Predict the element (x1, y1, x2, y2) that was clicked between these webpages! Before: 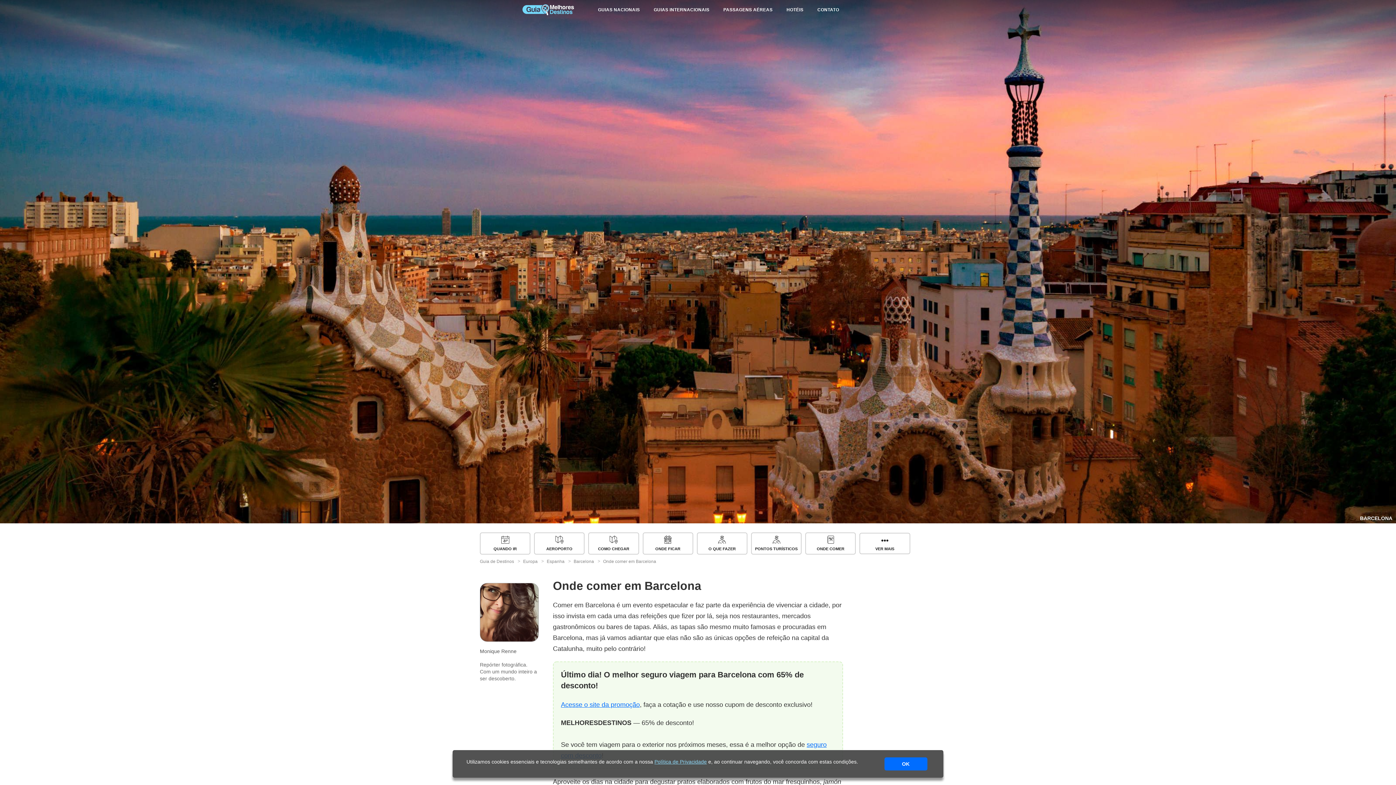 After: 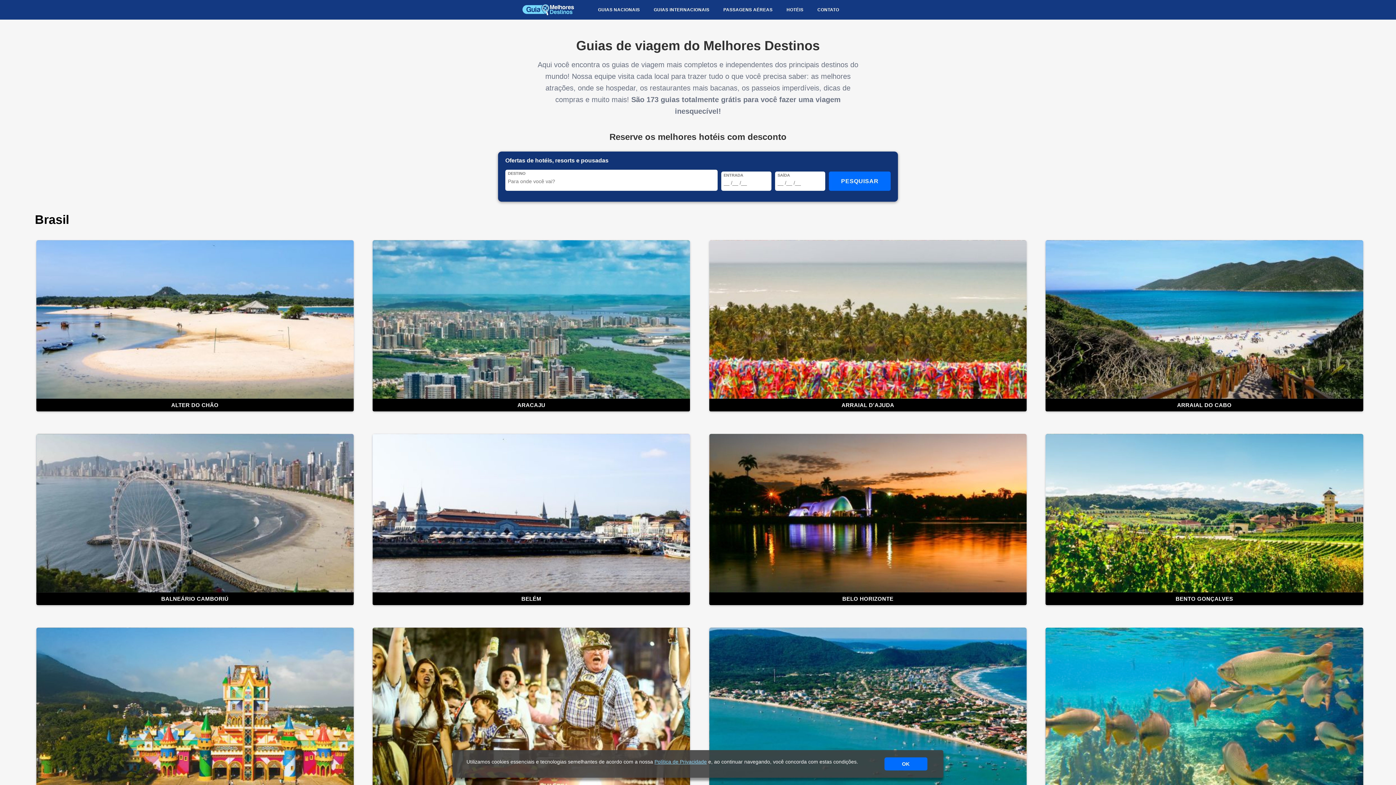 Action: label: Guia de Destinos bbox: (510, 4, 586, 15)